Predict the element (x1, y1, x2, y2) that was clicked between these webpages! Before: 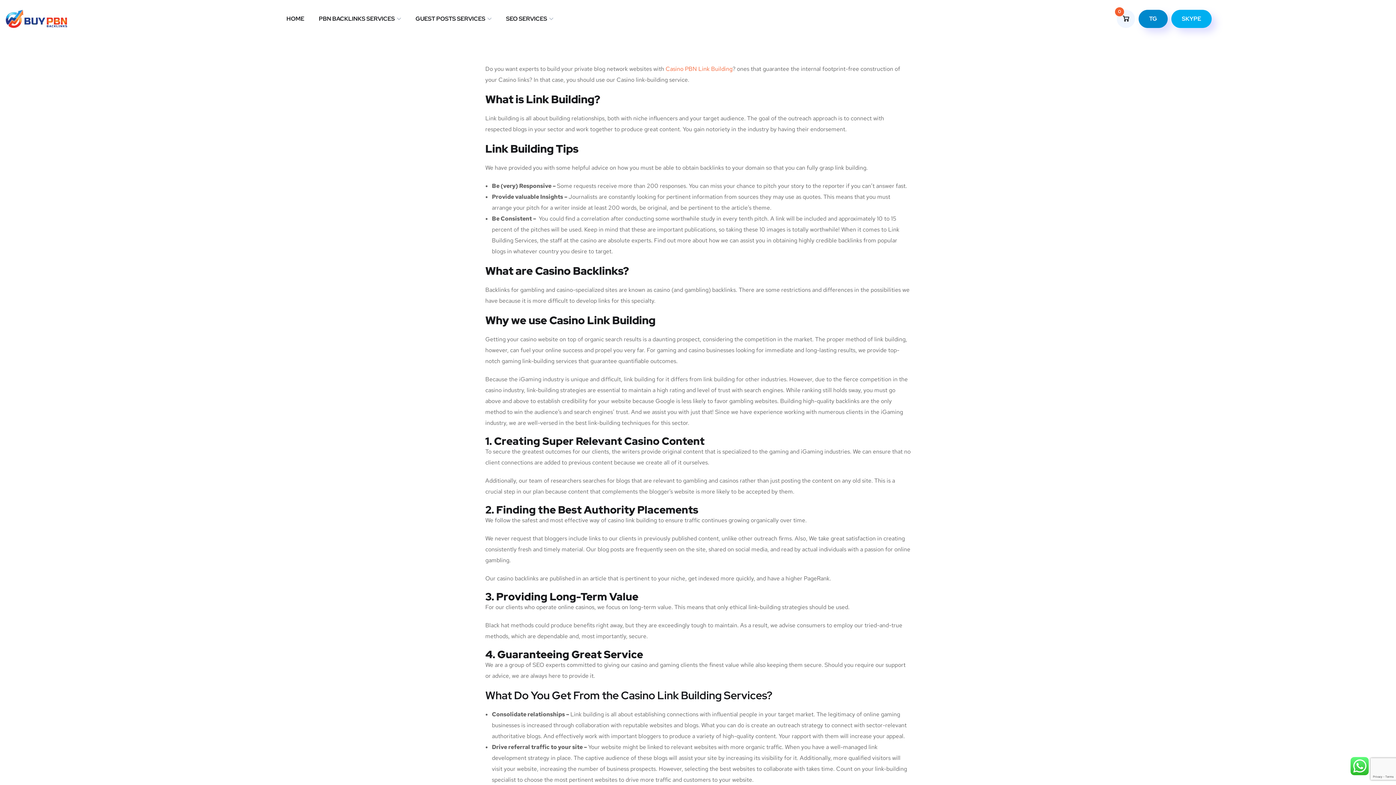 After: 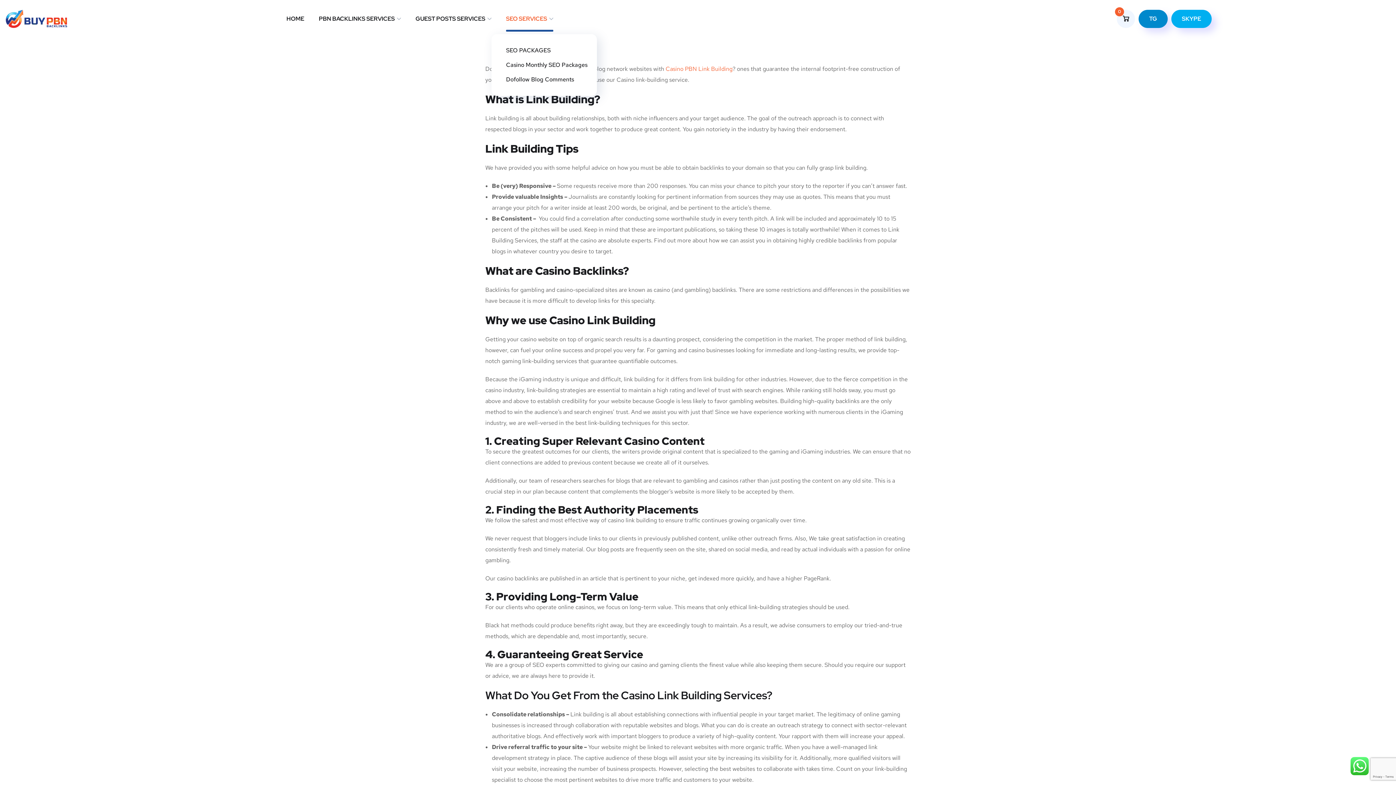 Action: label: SEO SERVICES bbox: (506, 6, 553, 30)